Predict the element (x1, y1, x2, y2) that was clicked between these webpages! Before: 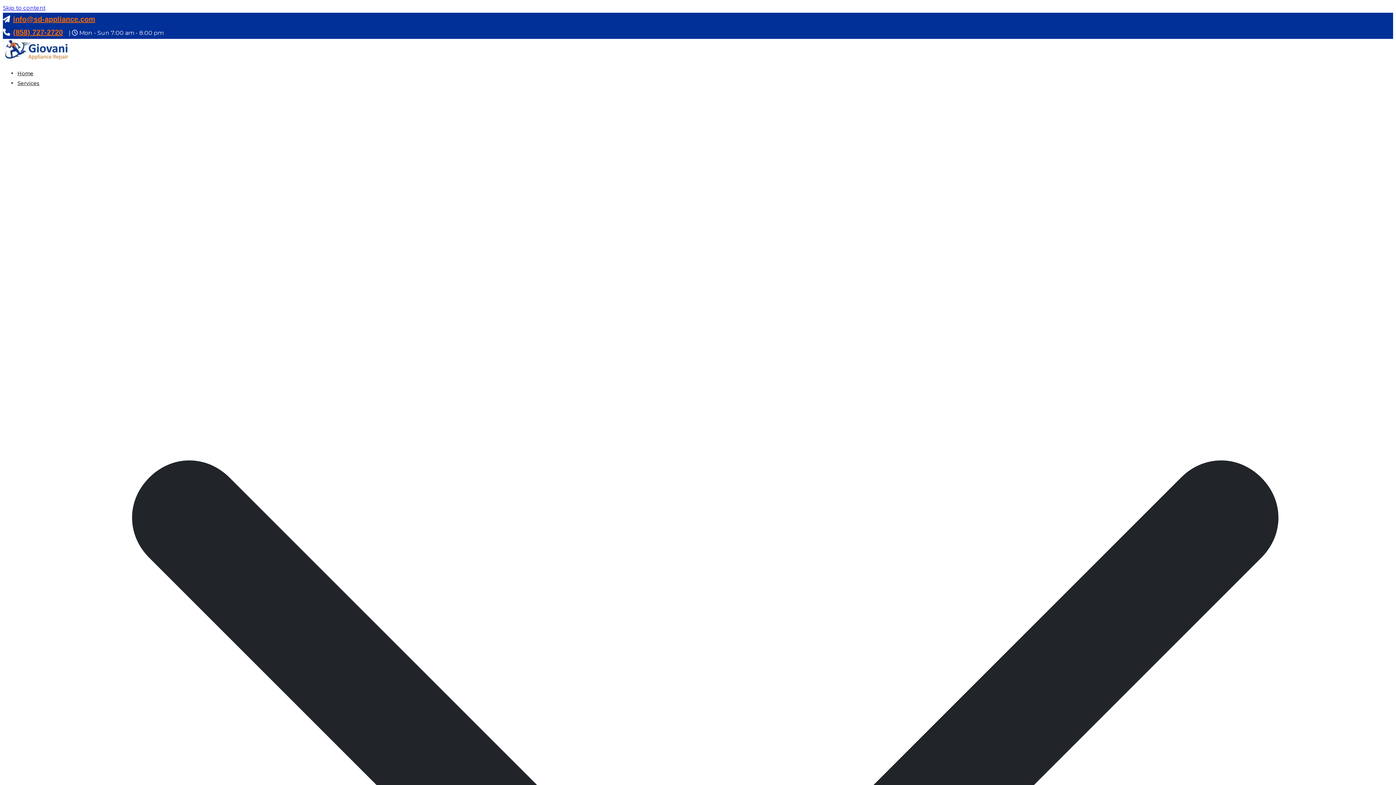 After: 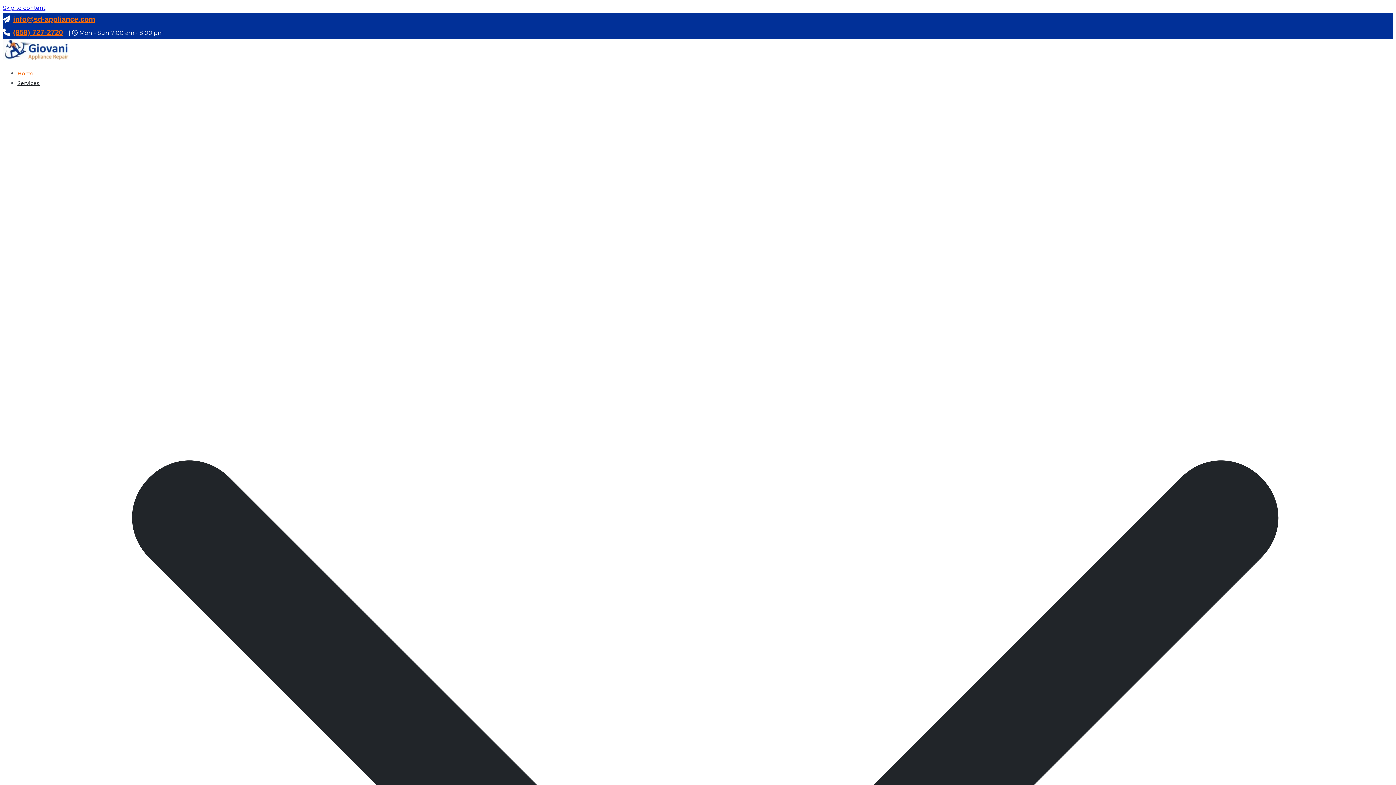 Action: bbox: (2, 54, 69, 61)